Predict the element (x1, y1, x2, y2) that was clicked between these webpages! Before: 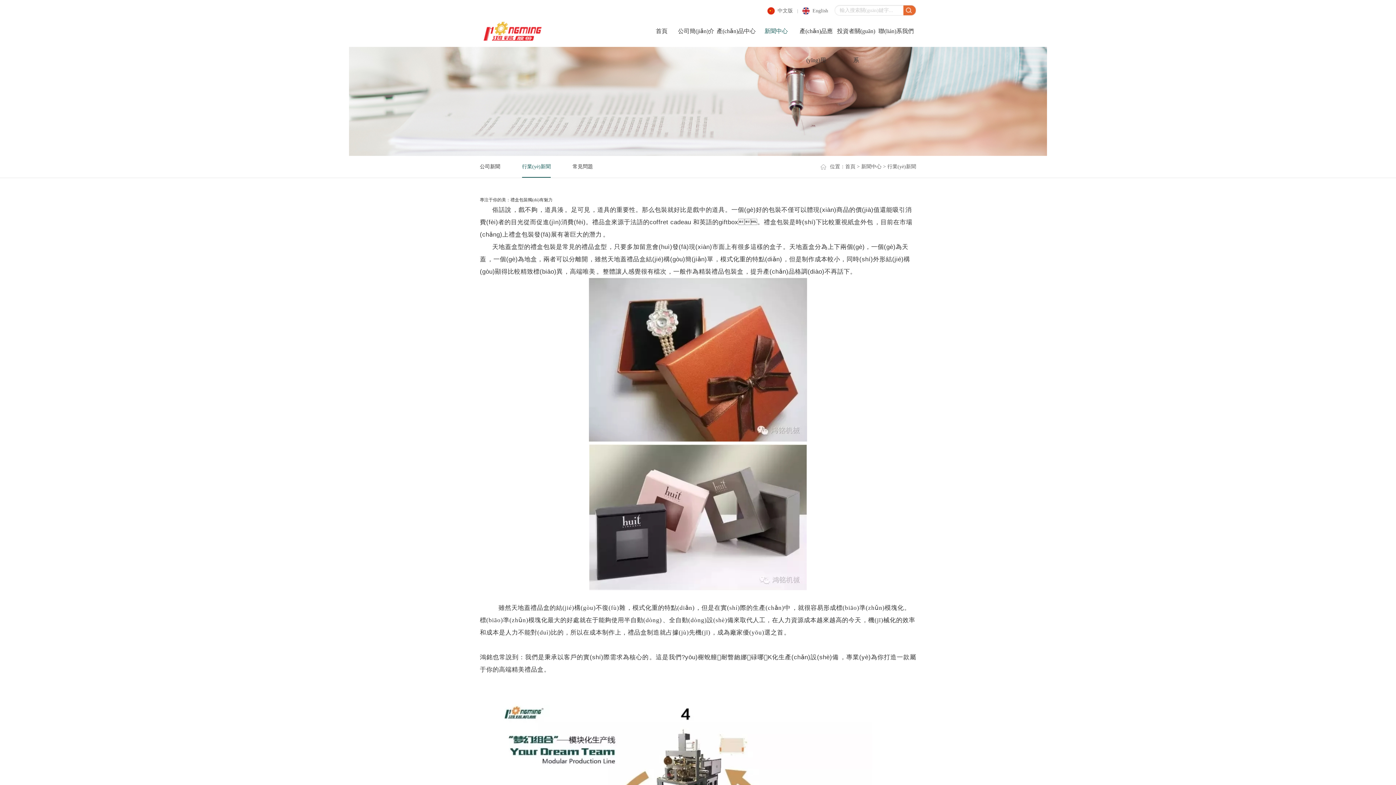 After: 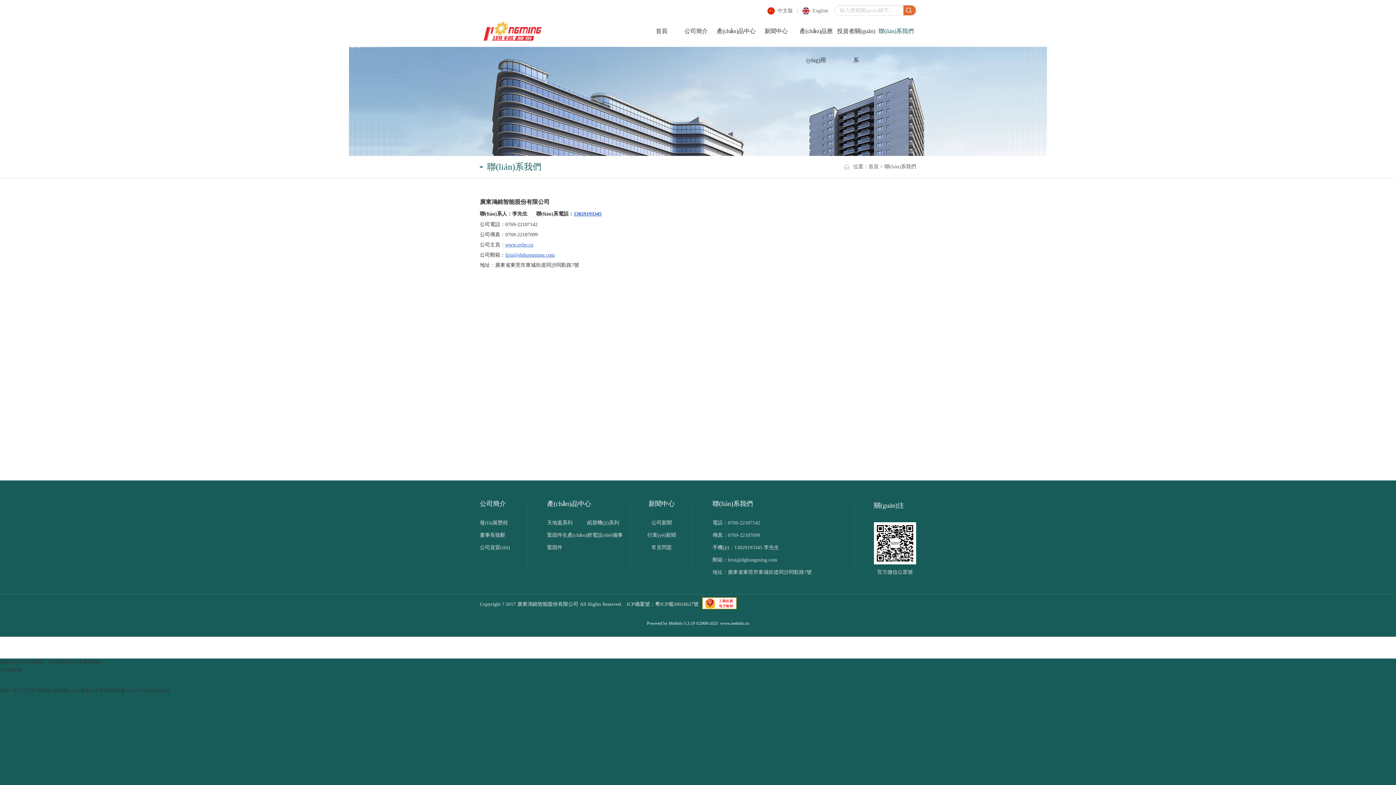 Action: label: 聯(lián)系我們 bbox: (876, 16, 916, 45)